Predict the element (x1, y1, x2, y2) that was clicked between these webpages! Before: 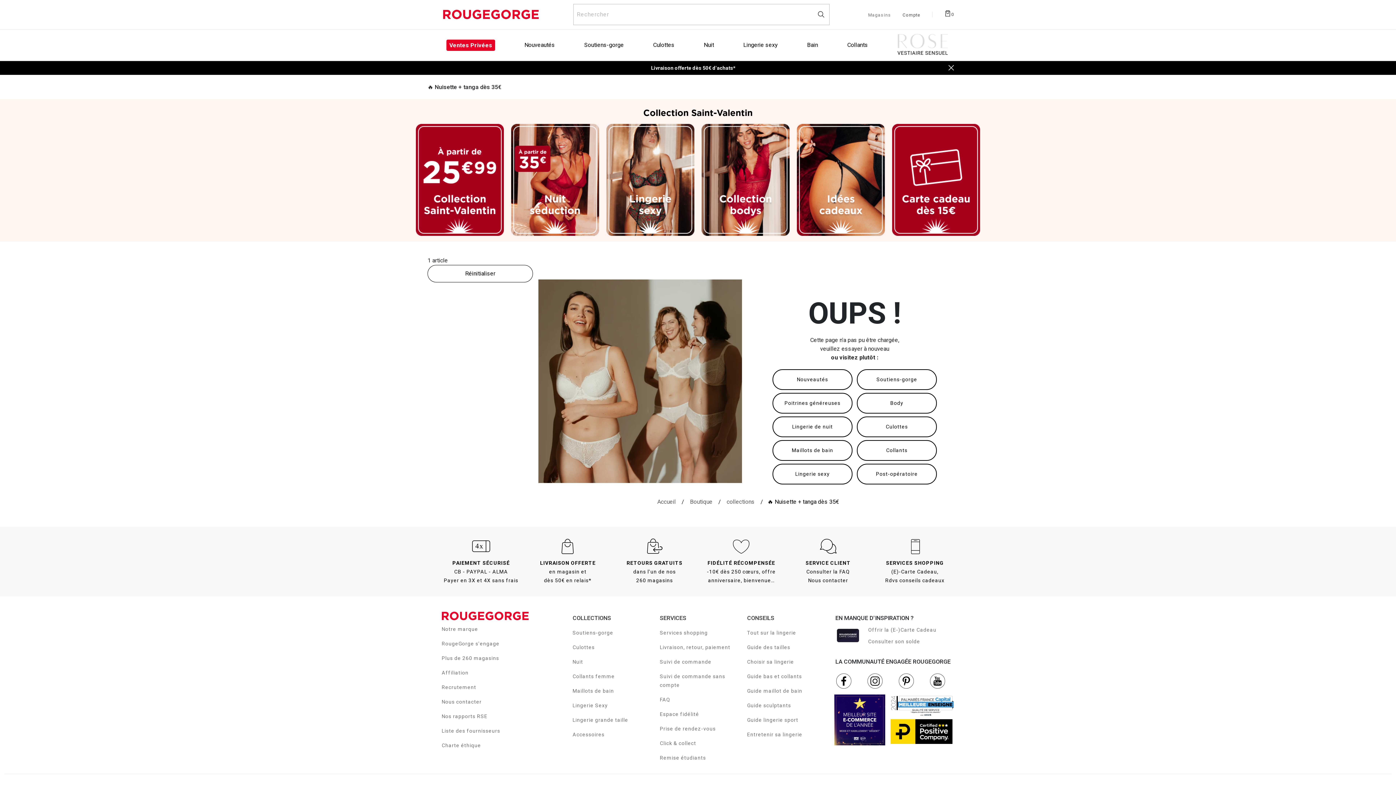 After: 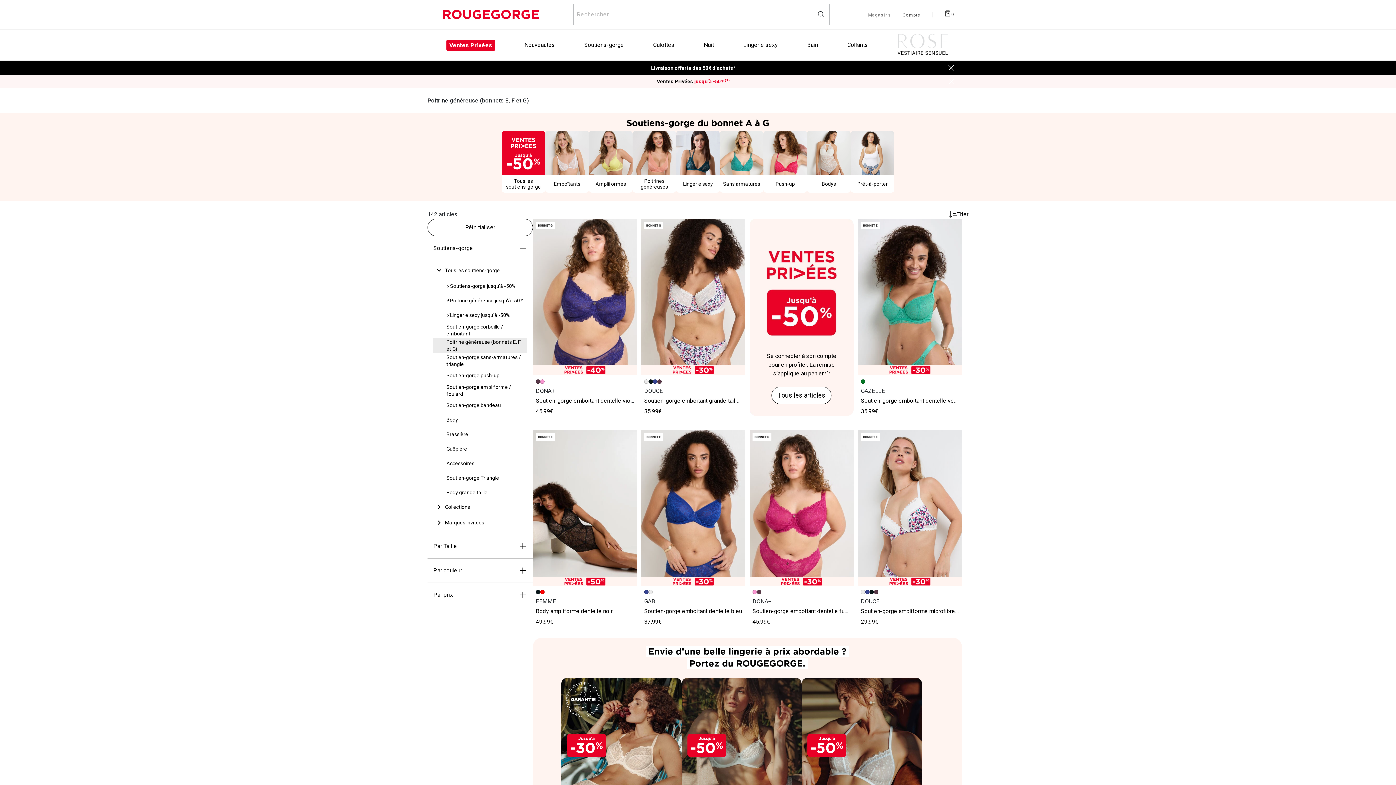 Action: bbox: (771, 399, 854, 406) label: Poitrines généreuses